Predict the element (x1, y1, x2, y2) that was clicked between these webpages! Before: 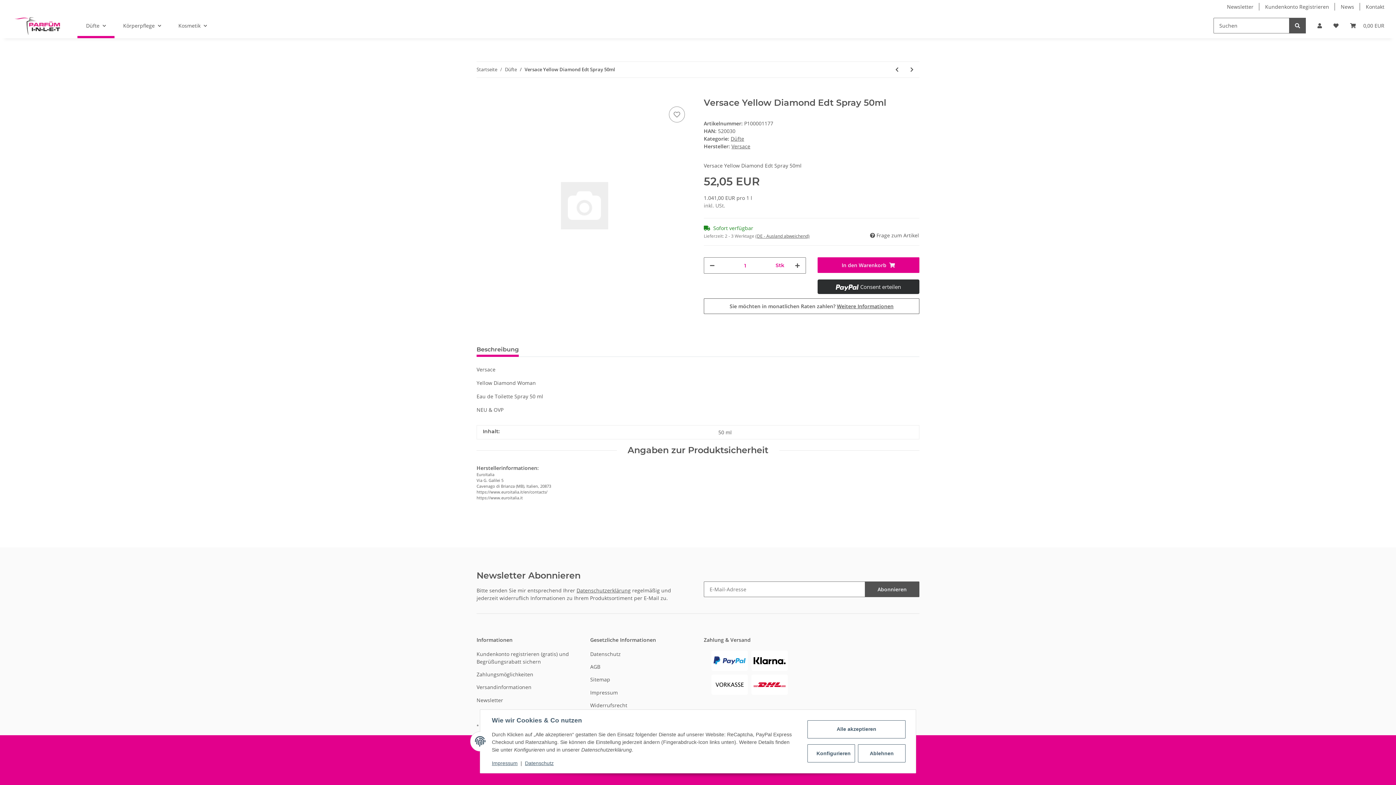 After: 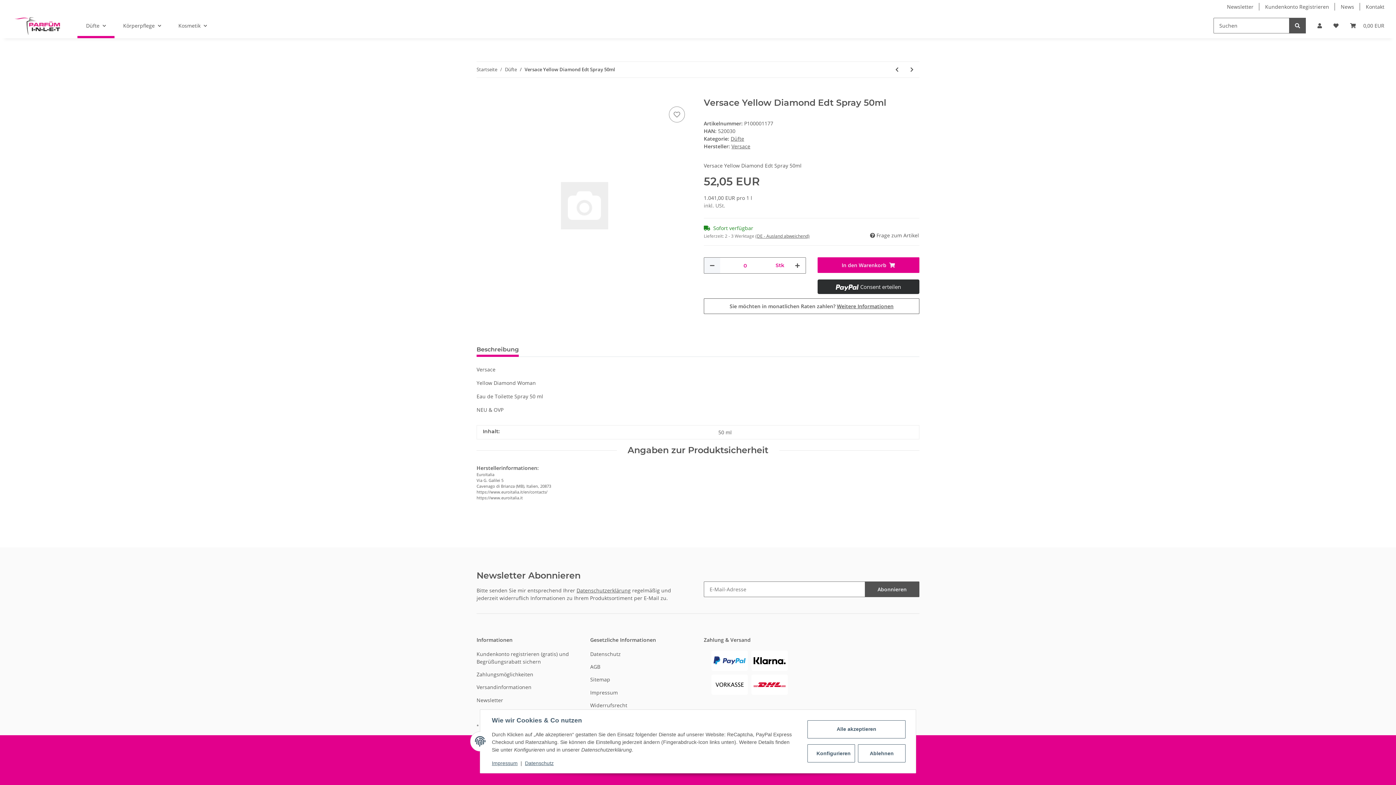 Action: bbox: (704, 257, 720, 273) label: Menge verringern